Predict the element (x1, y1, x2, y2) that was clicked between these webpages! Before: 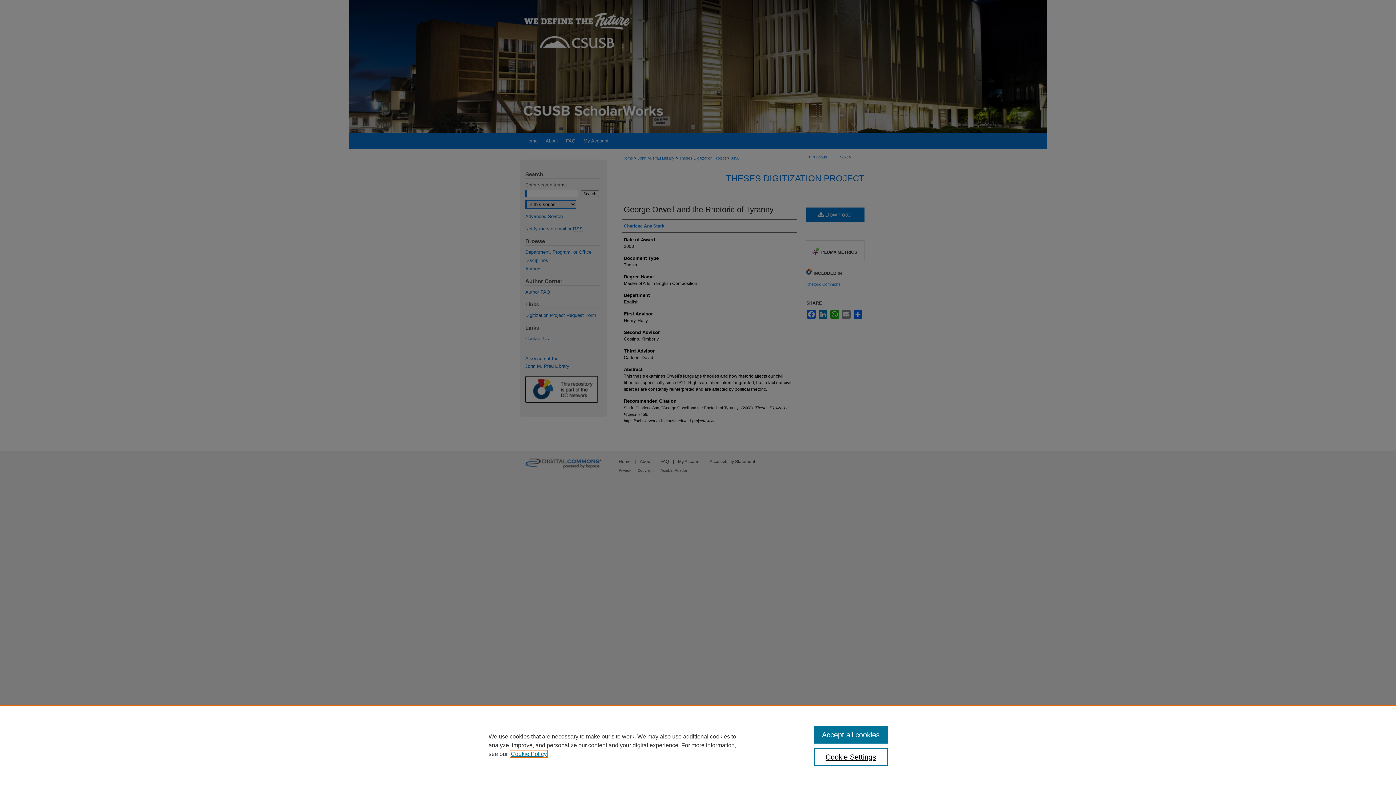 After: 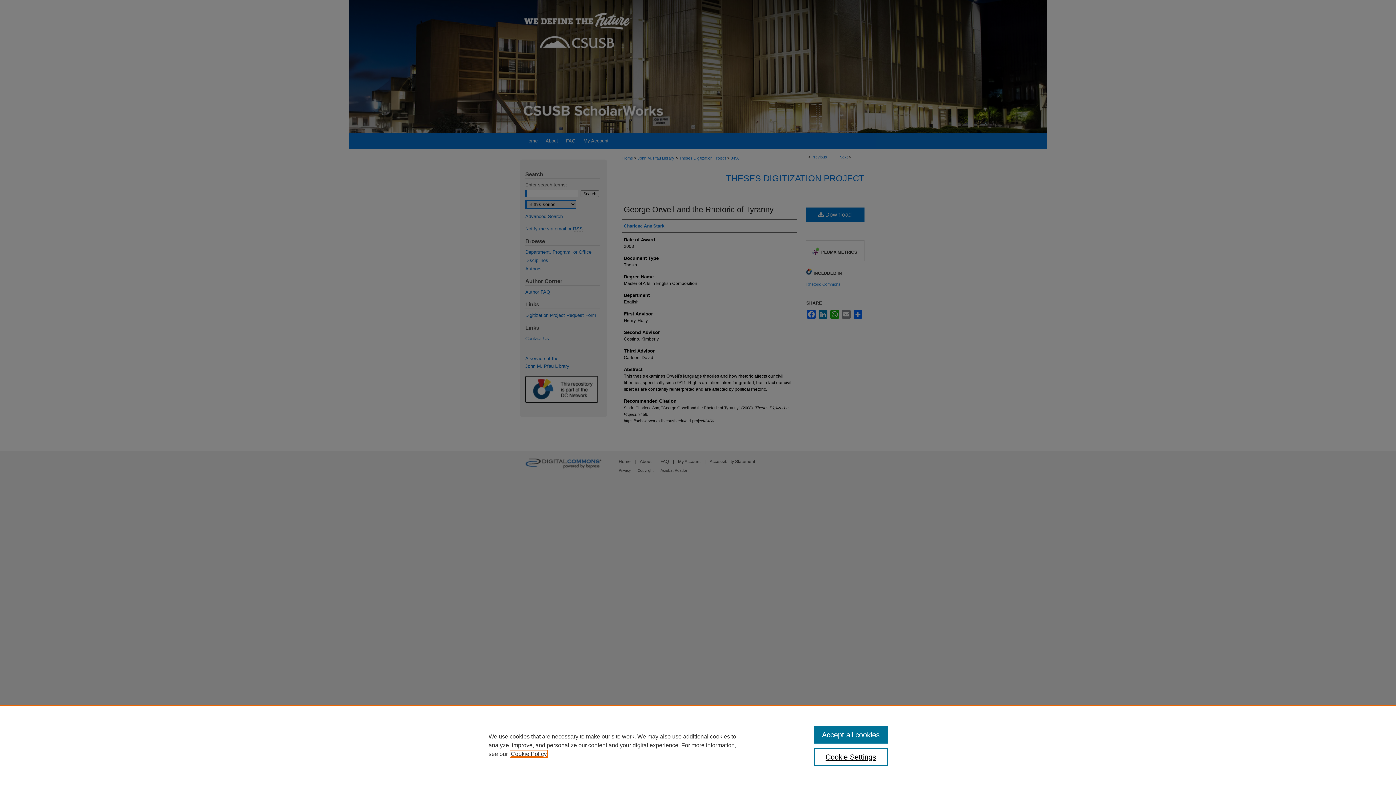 Action: bbox: (510, 751, 546, 757) label: , opens in a new tab